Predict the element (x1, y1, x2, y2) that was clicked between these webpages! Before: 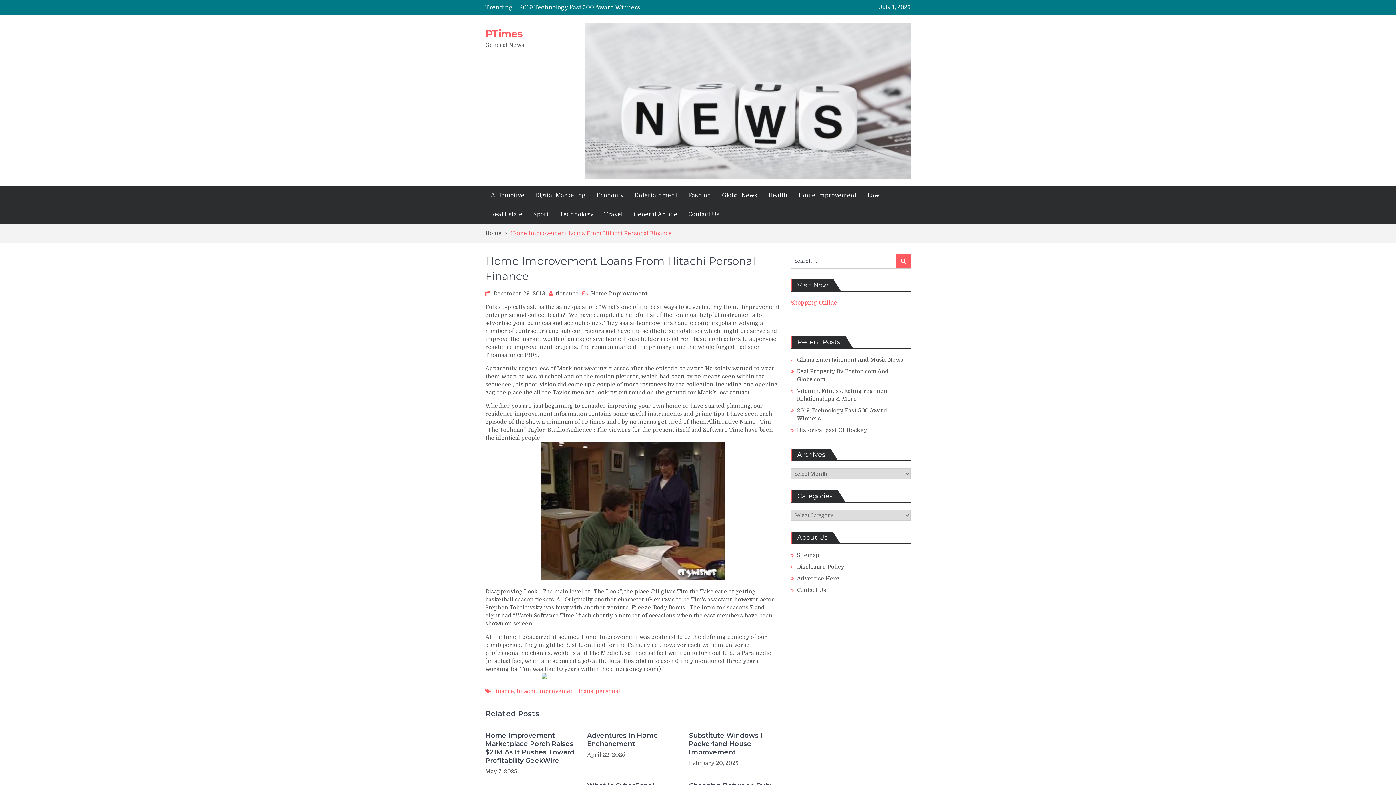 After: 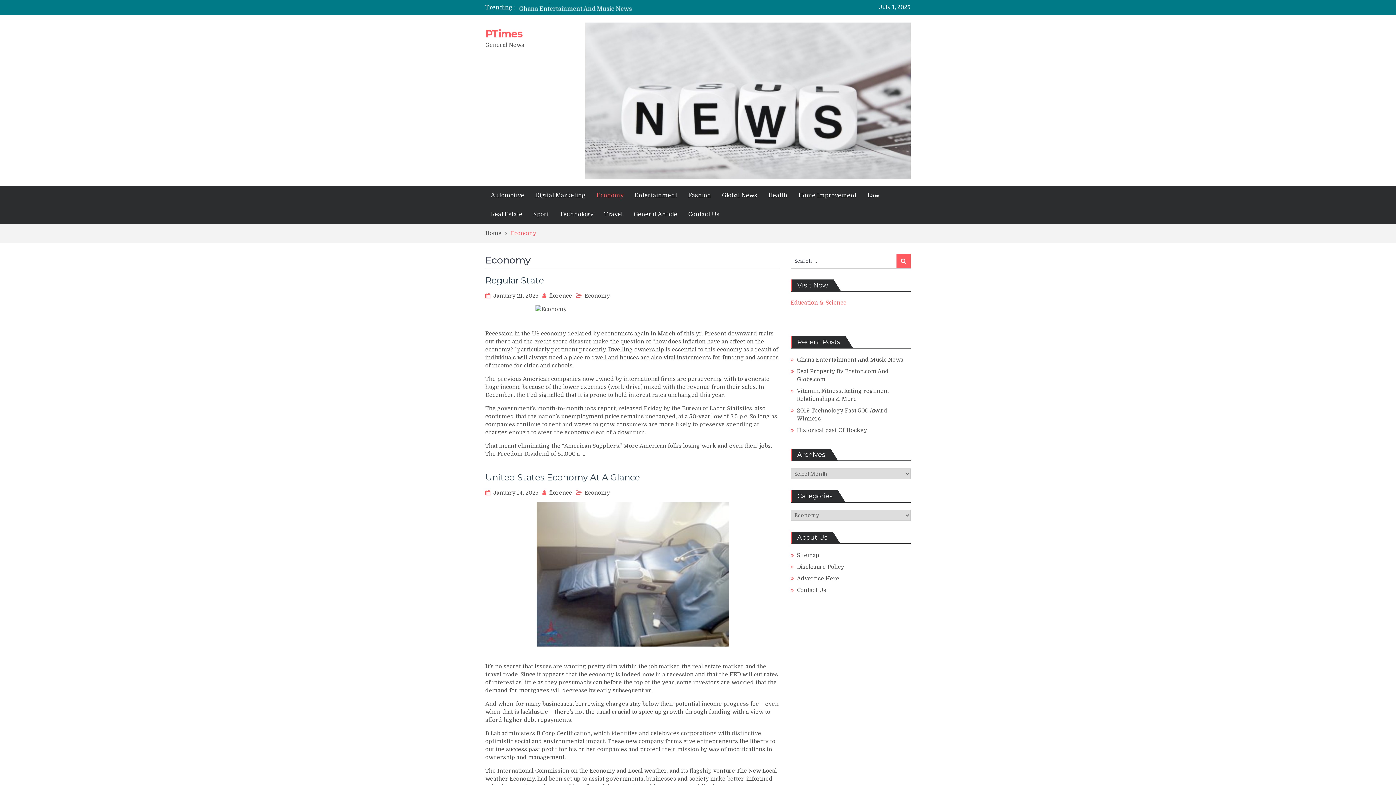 Action: bbox: (591, 186, 629, 205) label: Economy